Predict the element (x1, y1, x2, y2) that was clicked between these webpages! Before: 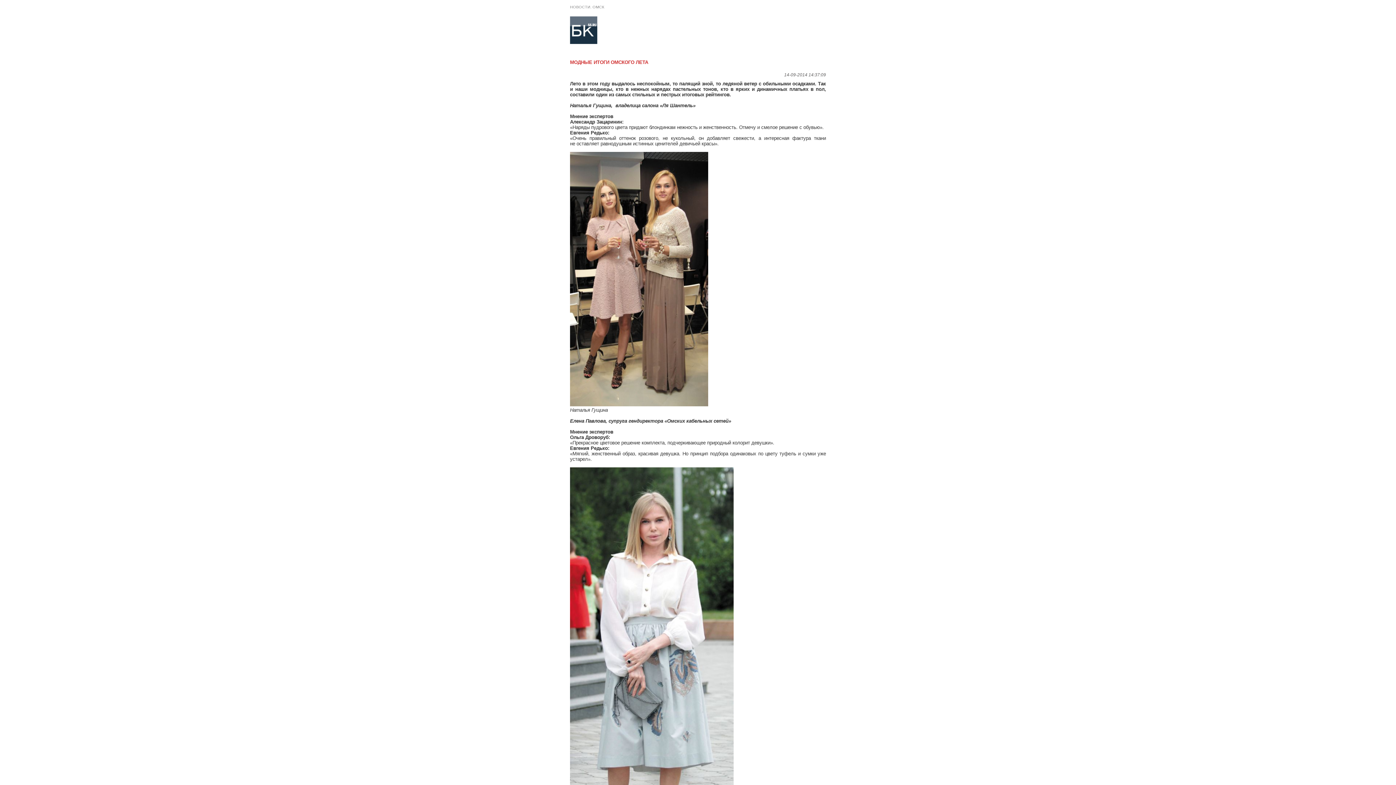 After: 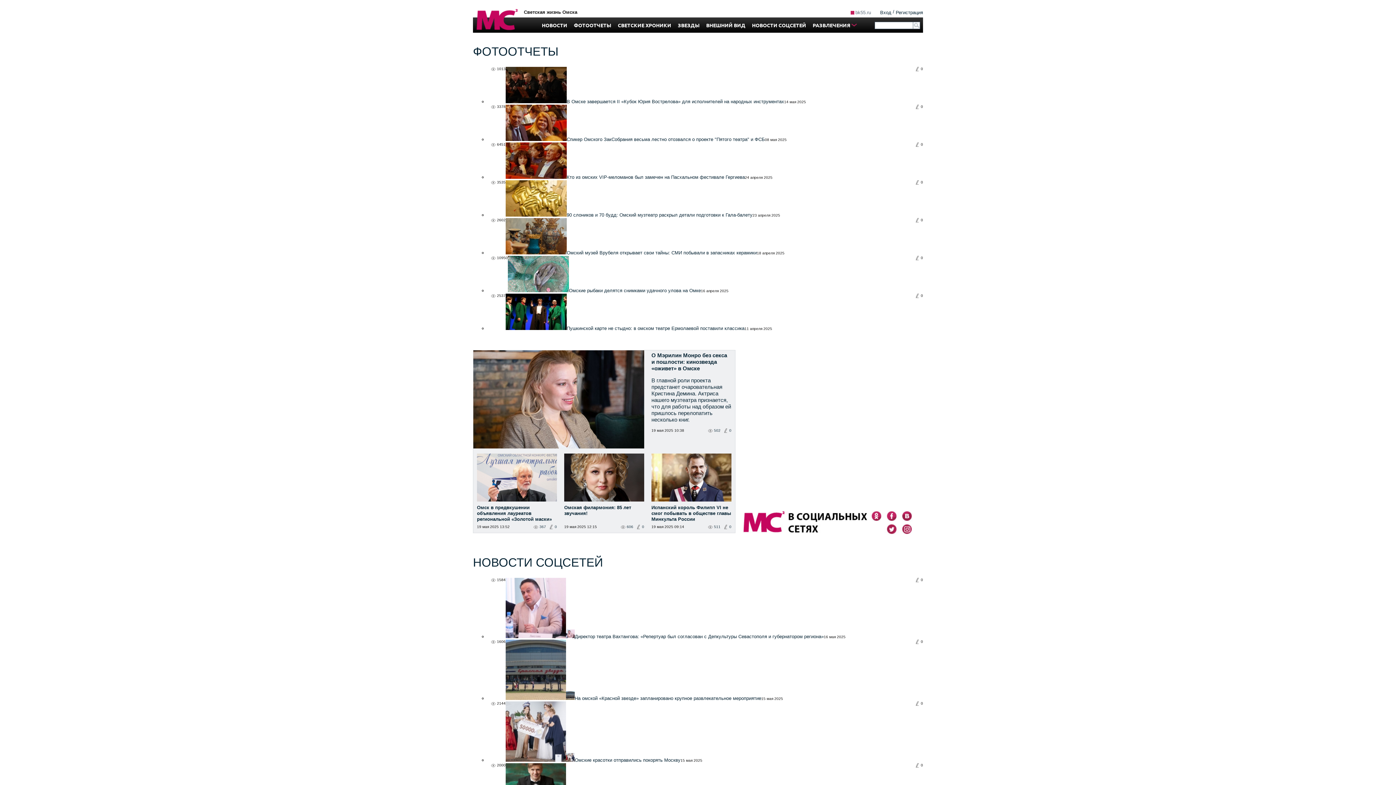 Action: bbox: (570, 39, 597, 45)